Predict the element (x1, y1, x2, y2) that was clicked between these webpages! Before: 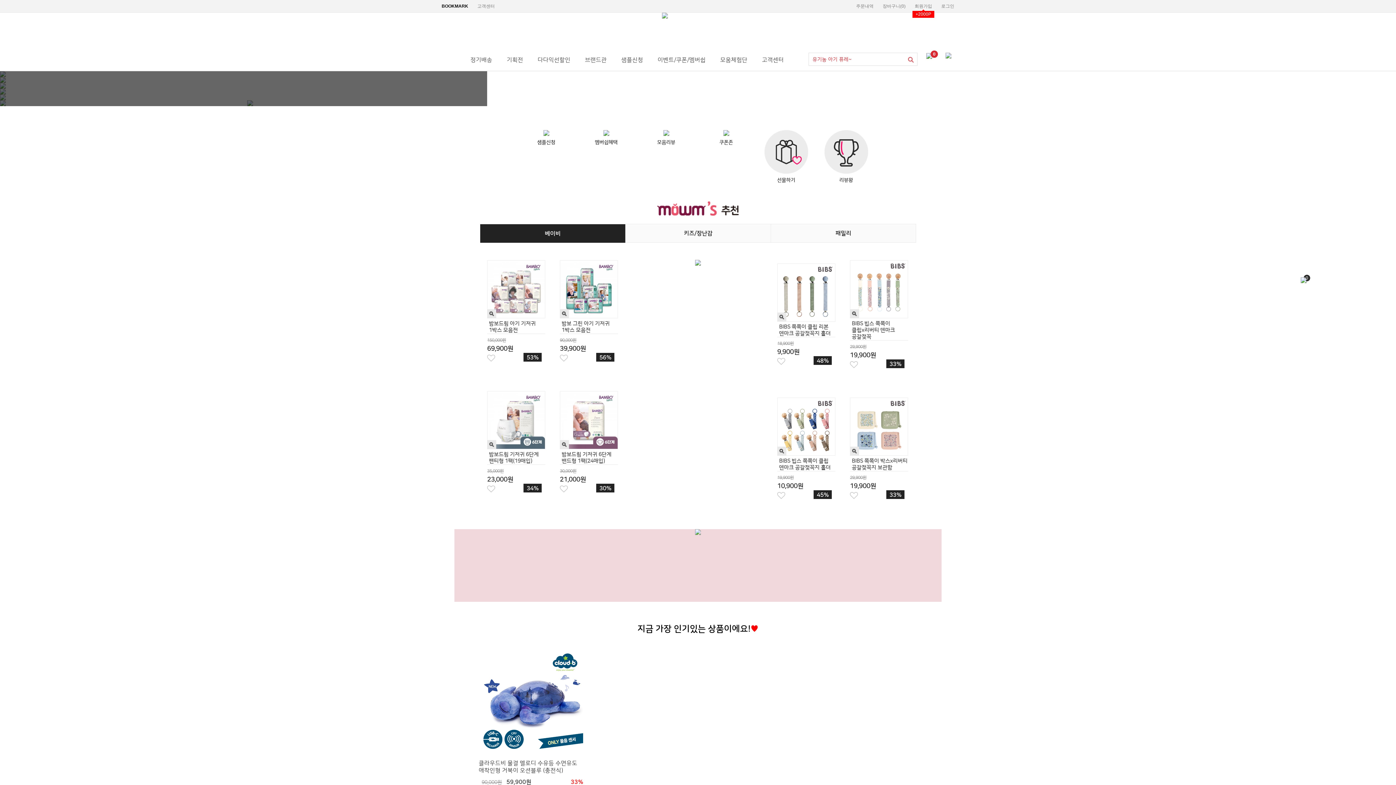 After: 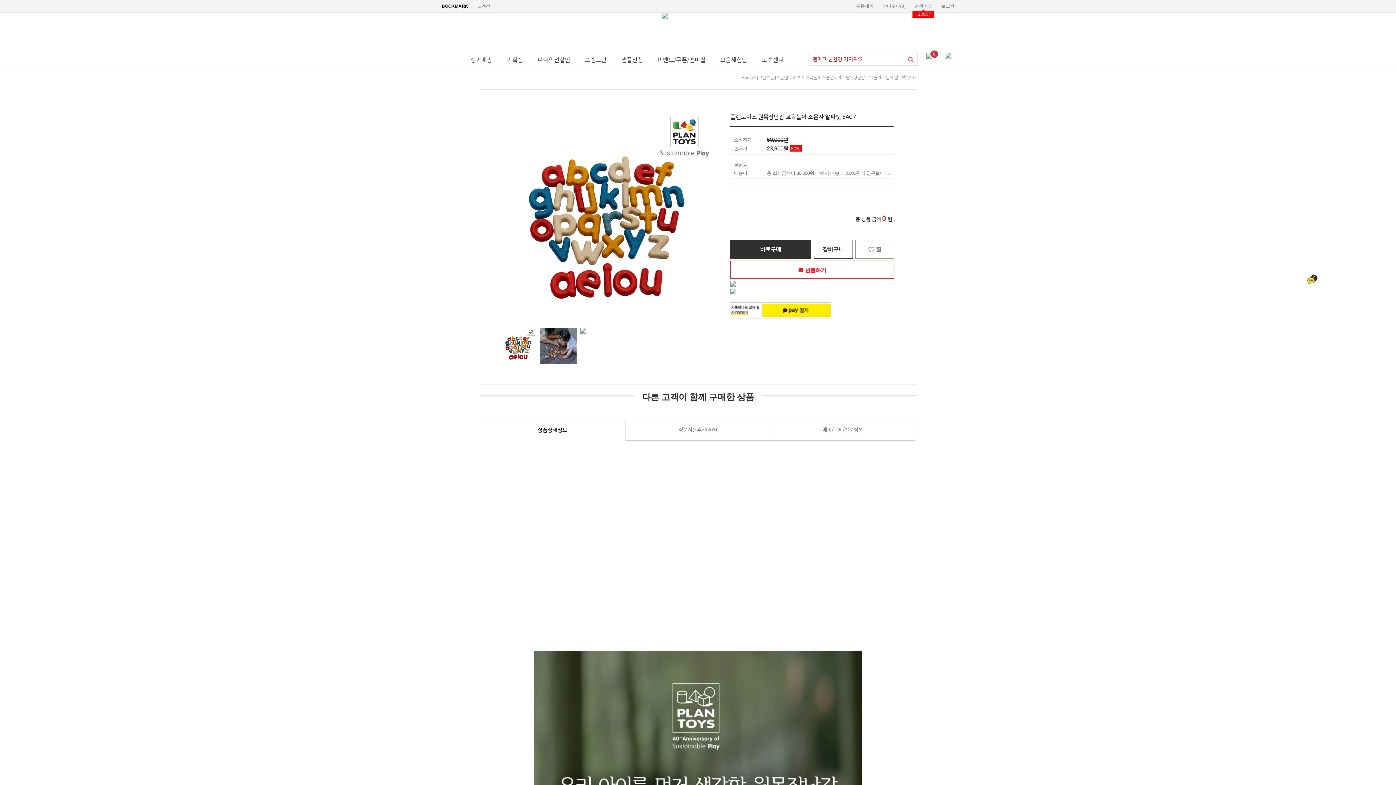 Action: bbox: (777, 260, 835, 318)